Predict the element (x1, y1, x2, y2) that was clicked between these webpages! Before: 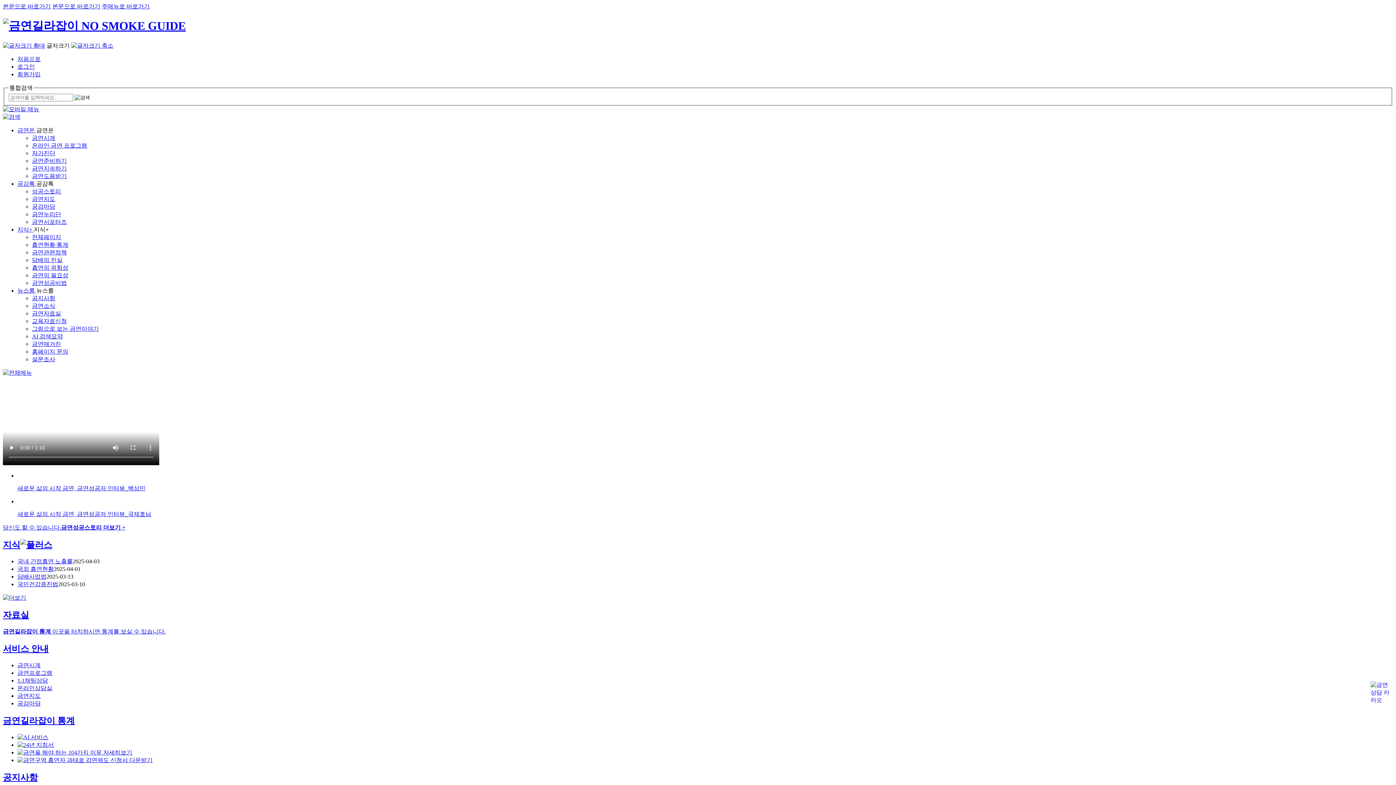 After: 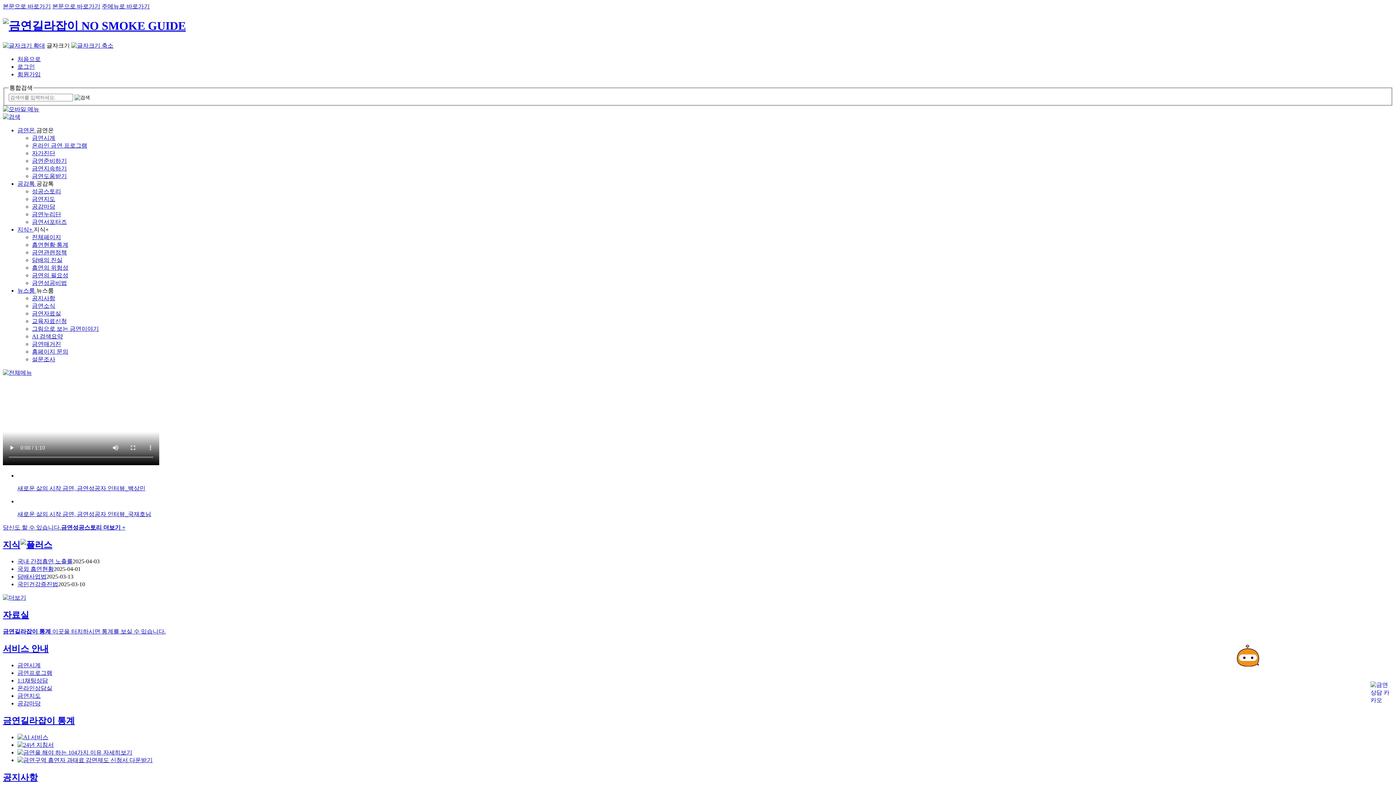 Action: label: 금연프로그램 bbox: (17, 670, 52, 676)